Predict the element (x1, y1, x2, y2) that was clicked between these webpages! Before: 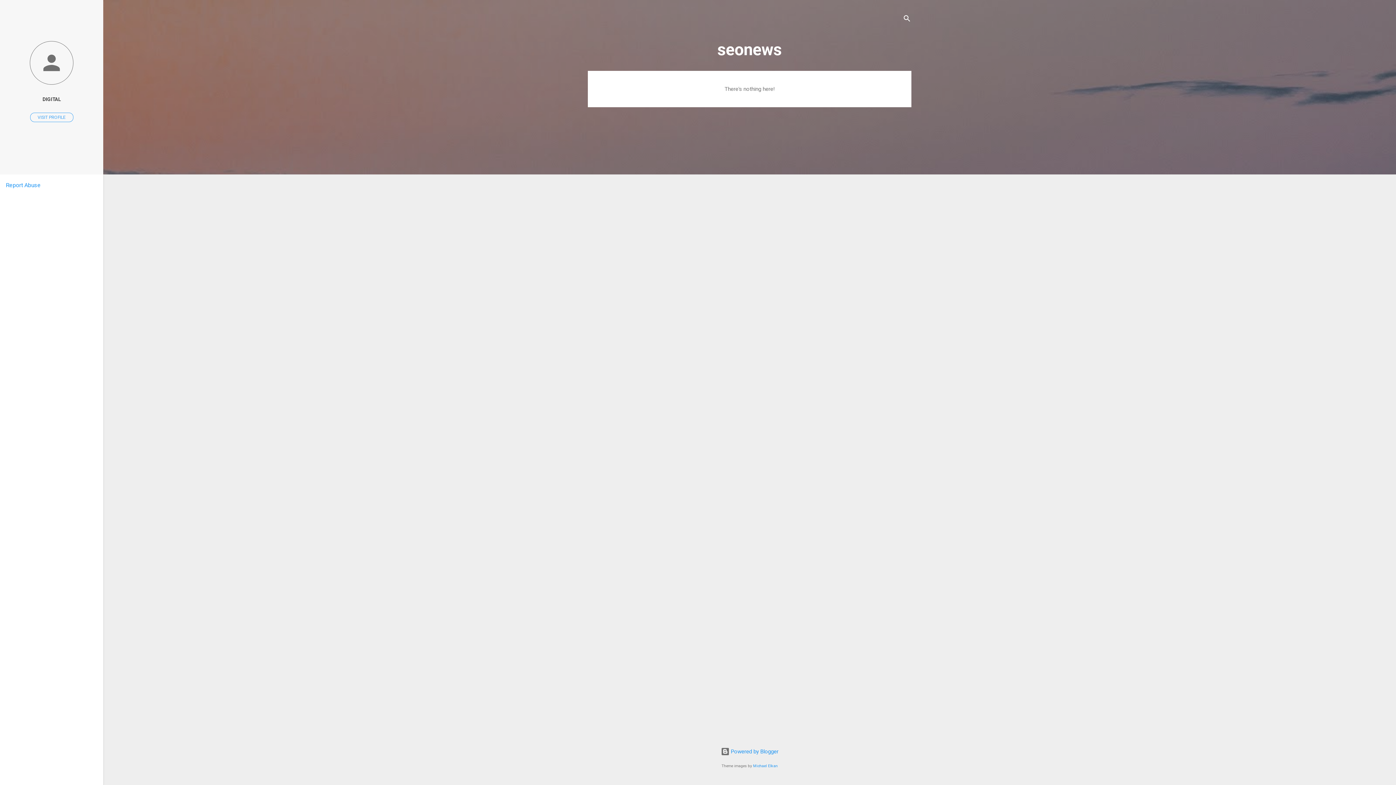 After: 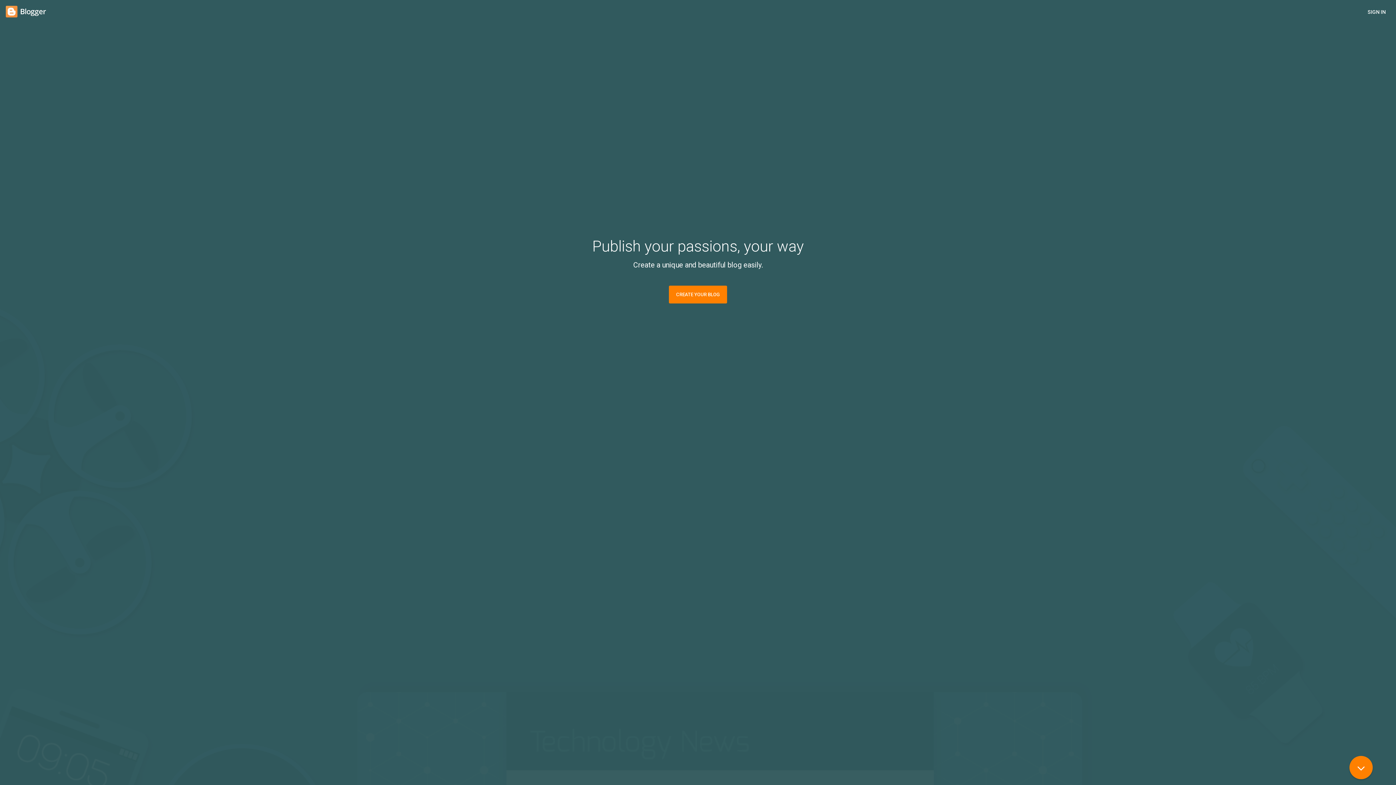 Action: label:  Powered by Blogger bbox: (720, 748, 778, 755)